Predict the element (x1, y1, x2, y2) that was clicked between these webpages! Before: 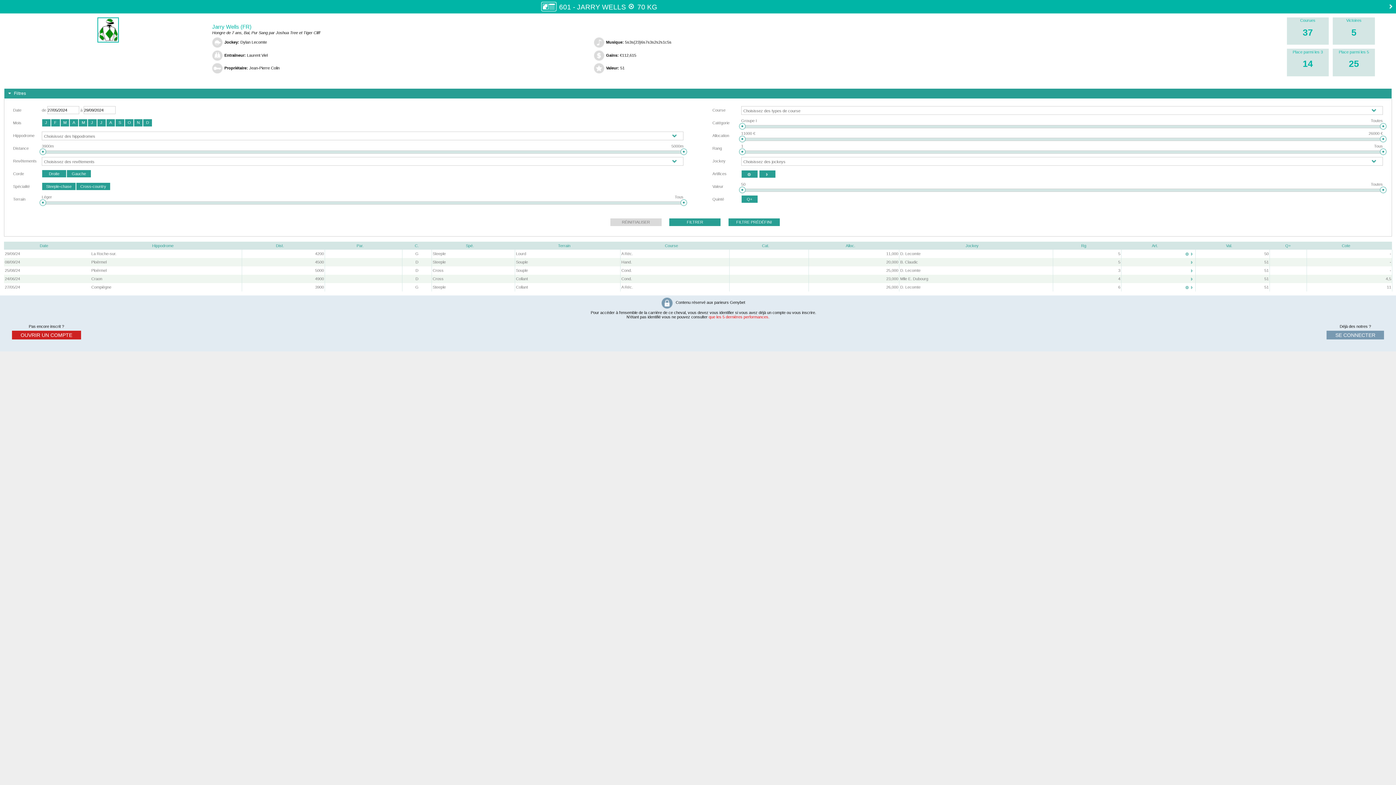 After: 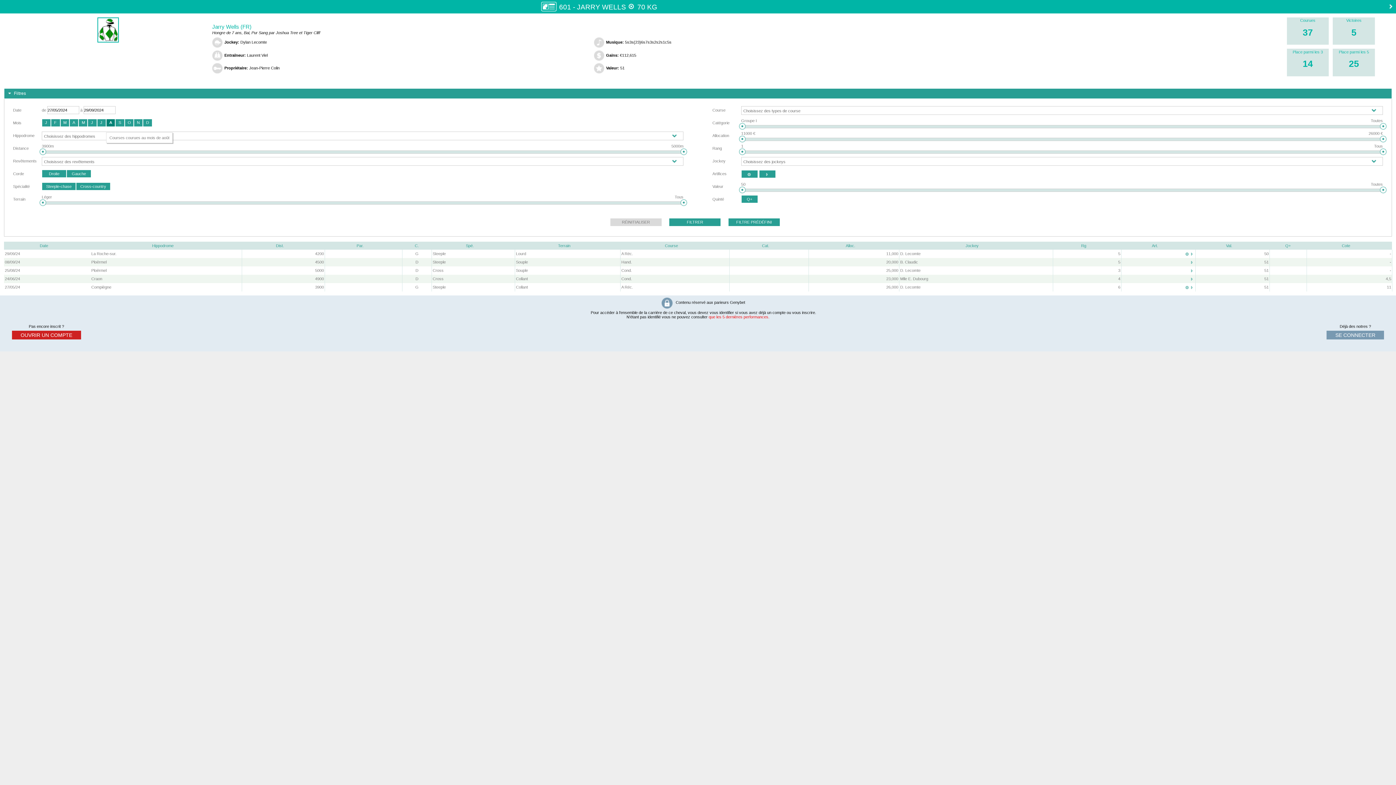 Action: label: A bbox: (106, 118, 115, 126)